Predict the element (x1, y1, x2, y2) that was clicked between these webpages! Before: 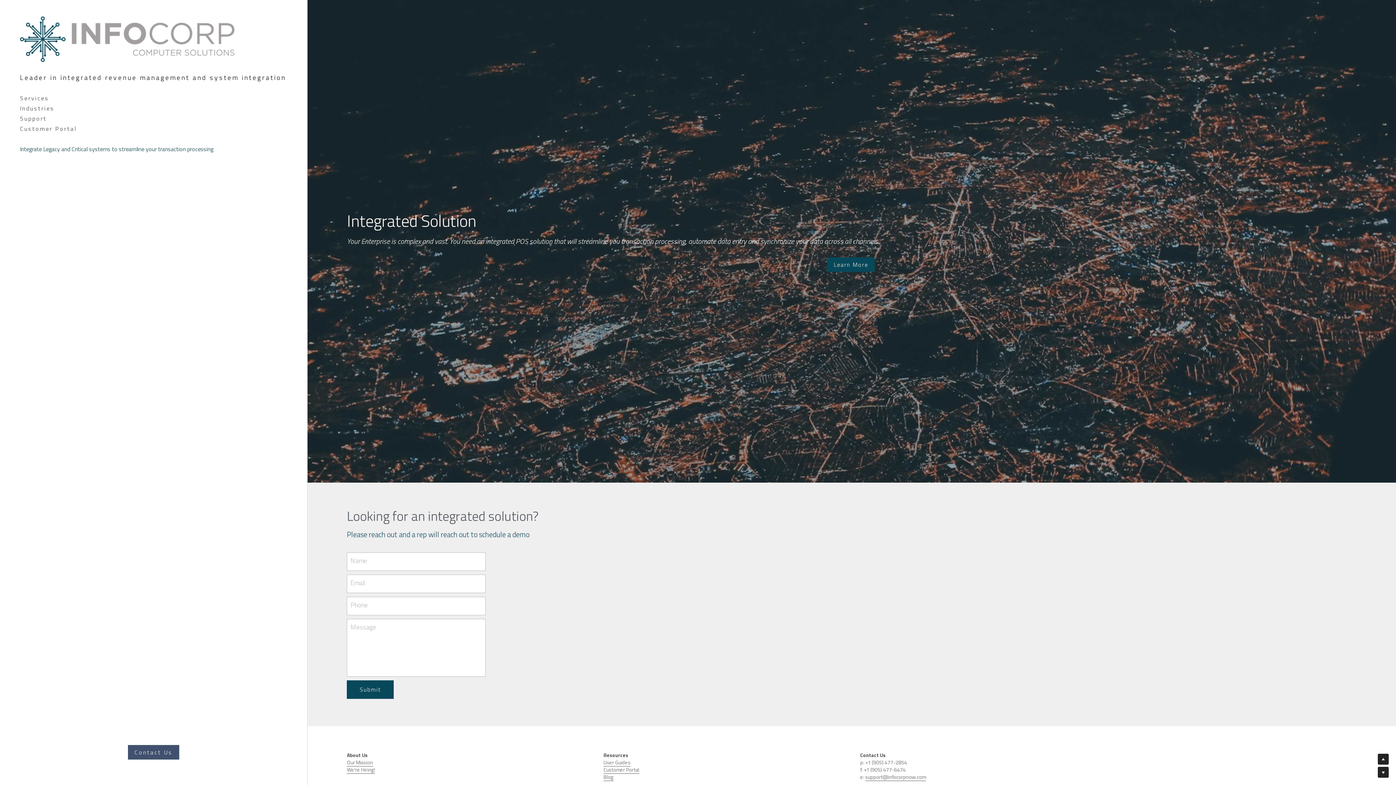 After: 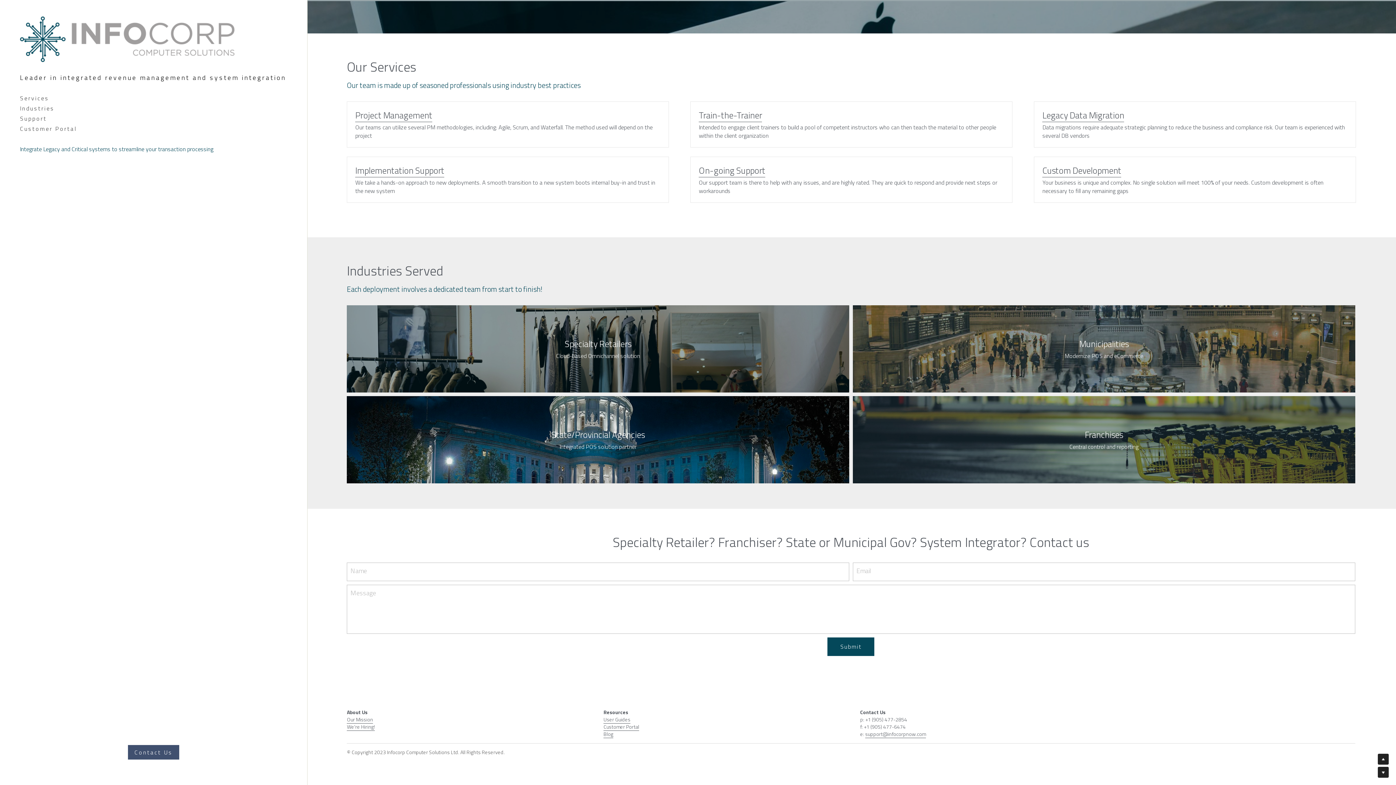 Action: bbox: (10, 103, 61, 113) label: Industries